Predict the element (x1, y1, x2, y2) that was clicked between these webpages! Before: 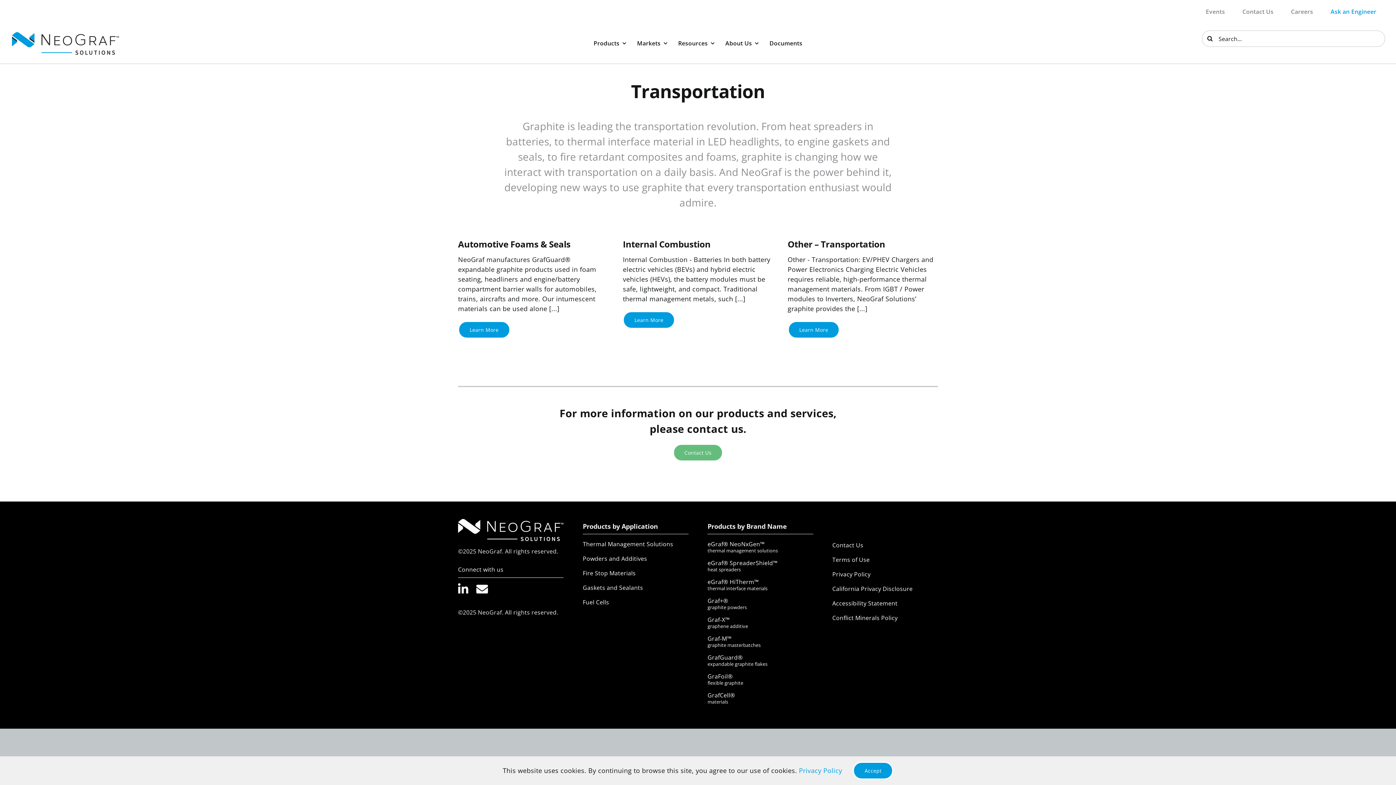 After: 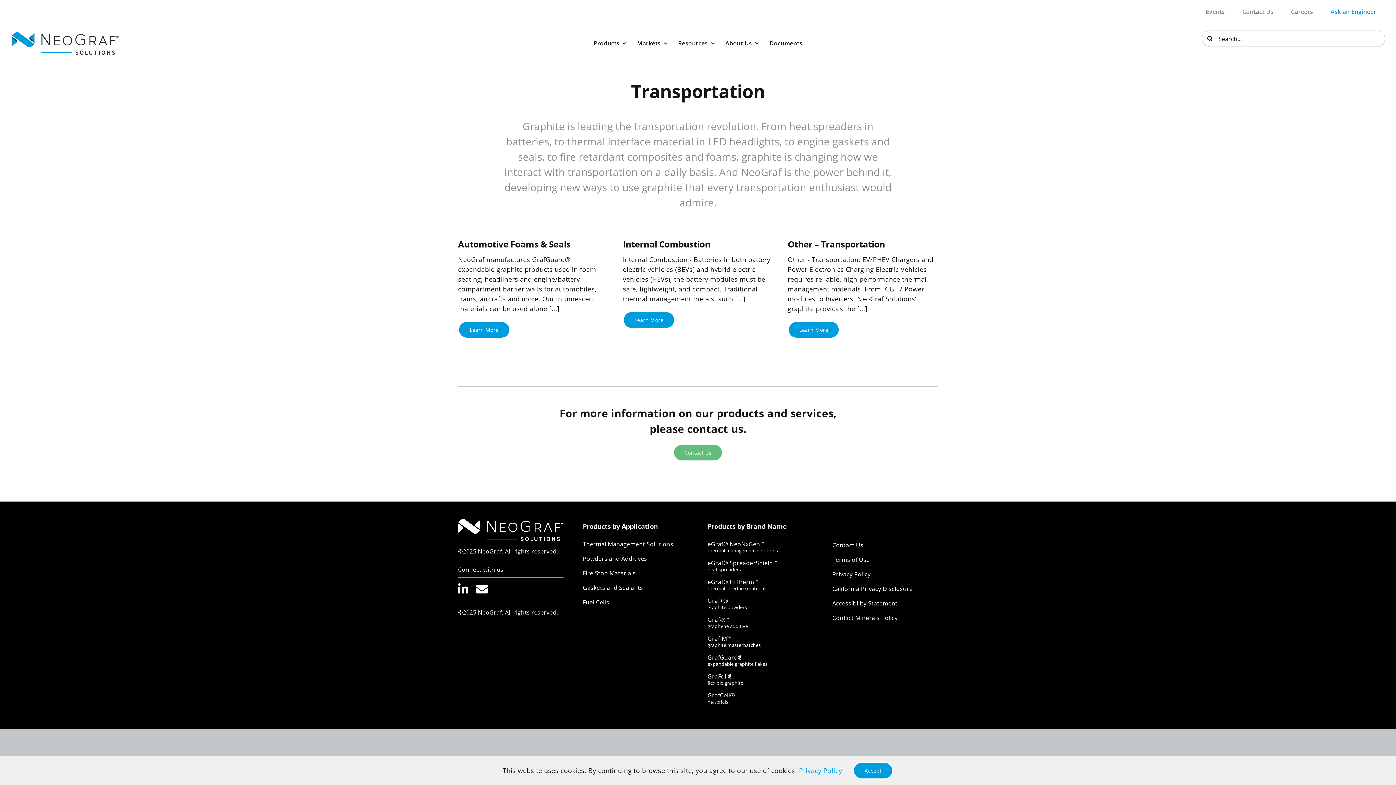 Action: bbox: (476, 583, 484, 595) label: Link to mailto:info@neograf.com